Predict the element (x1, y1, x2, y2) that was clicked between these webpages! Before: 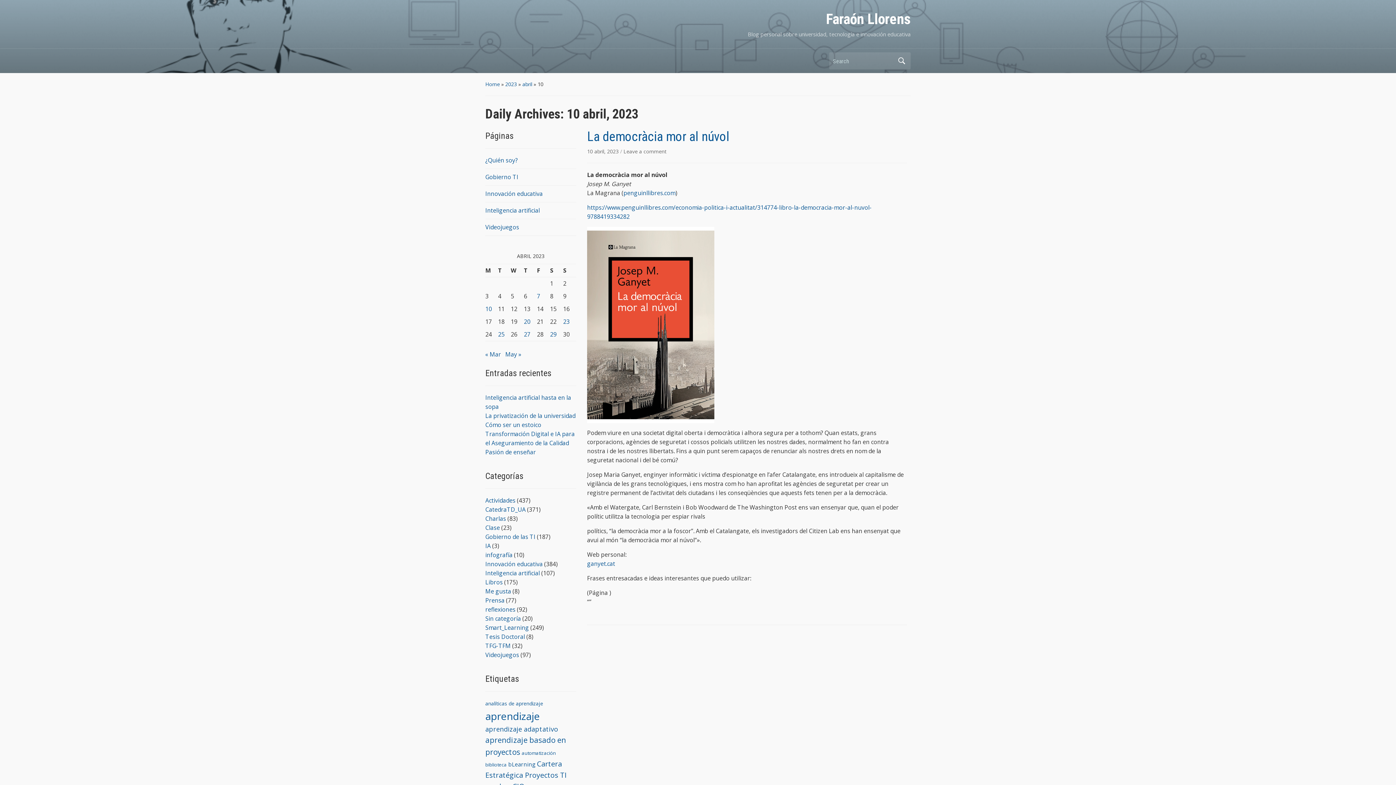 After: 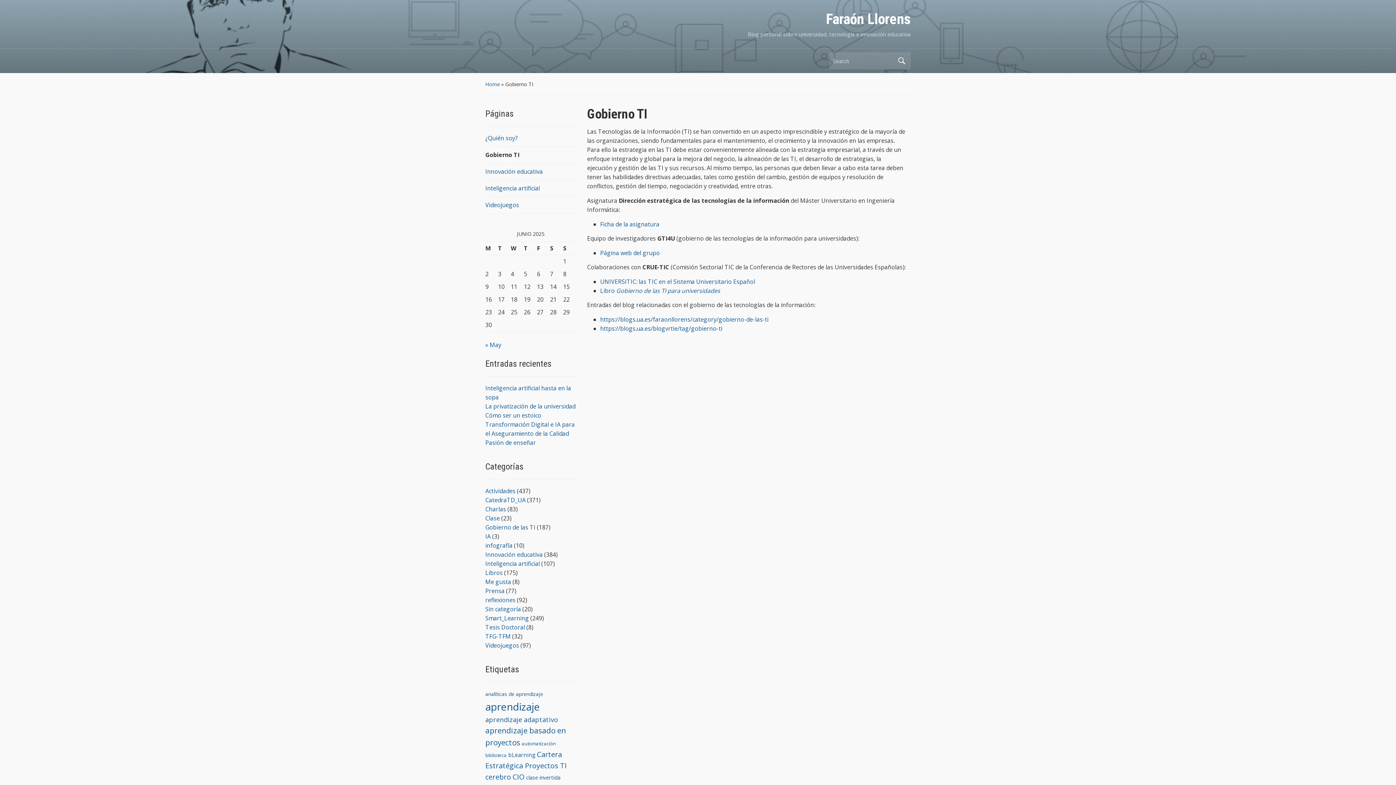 Action: label: Gobierno TI bbox: (485, 173, 518, 181)